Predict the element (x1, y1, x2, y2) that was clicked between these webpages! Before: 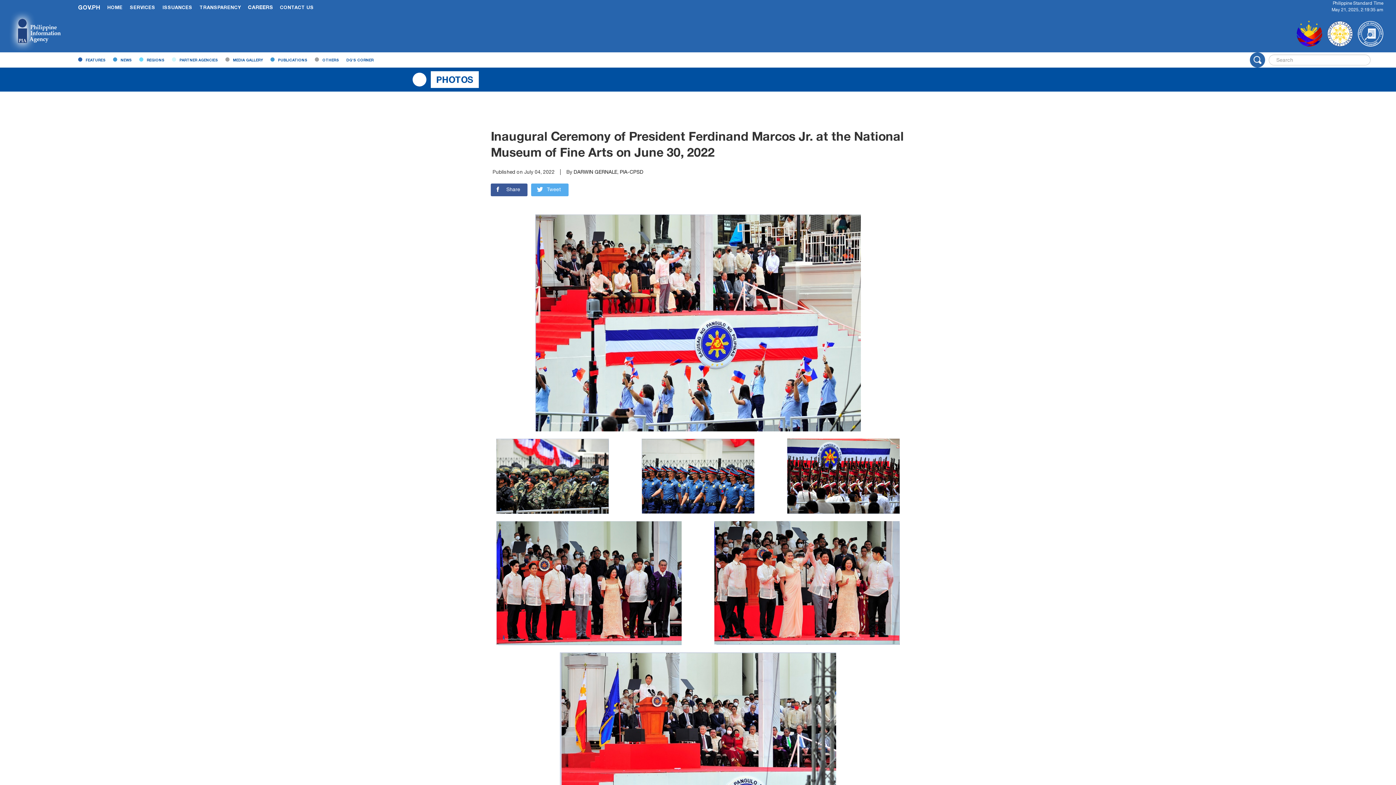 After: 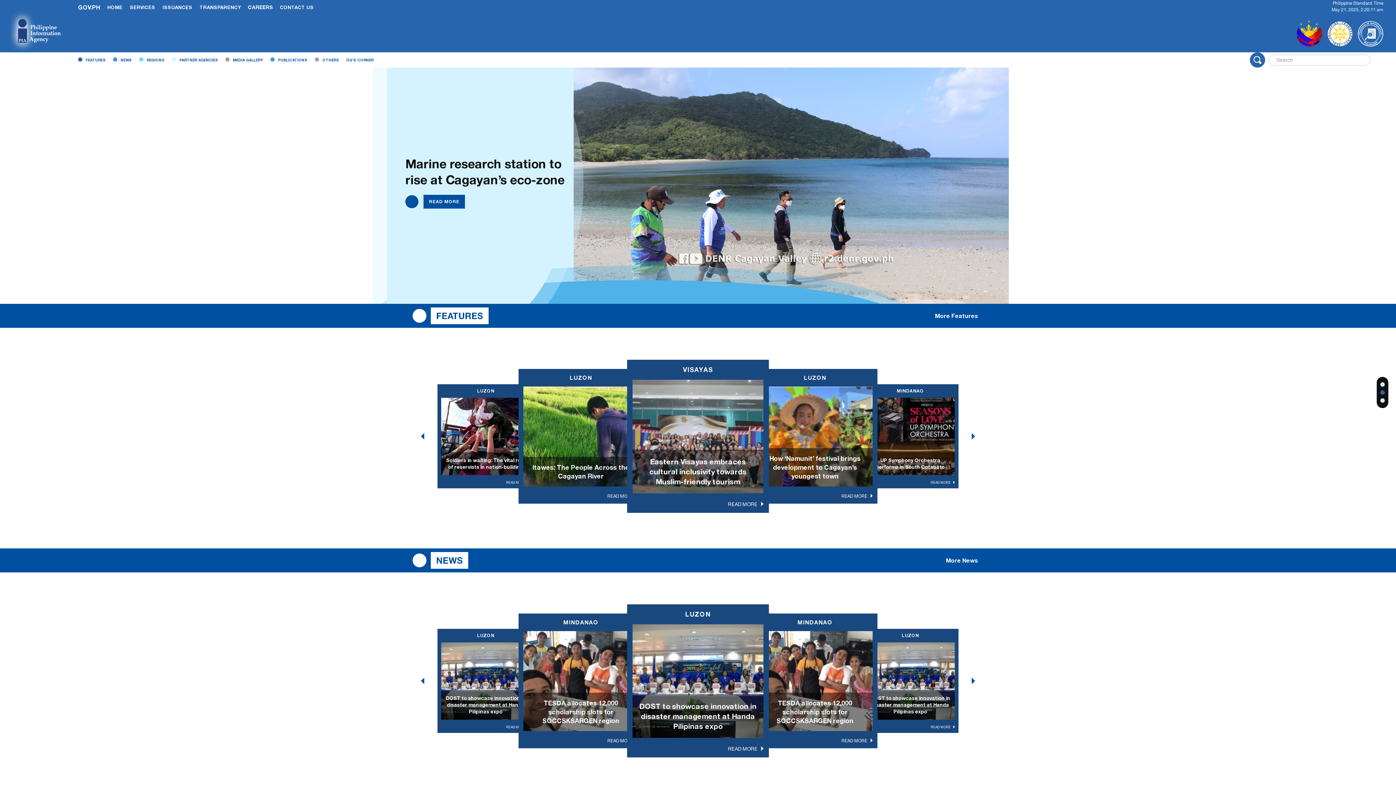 Action: bbox: (-5, 4, 81, 55)